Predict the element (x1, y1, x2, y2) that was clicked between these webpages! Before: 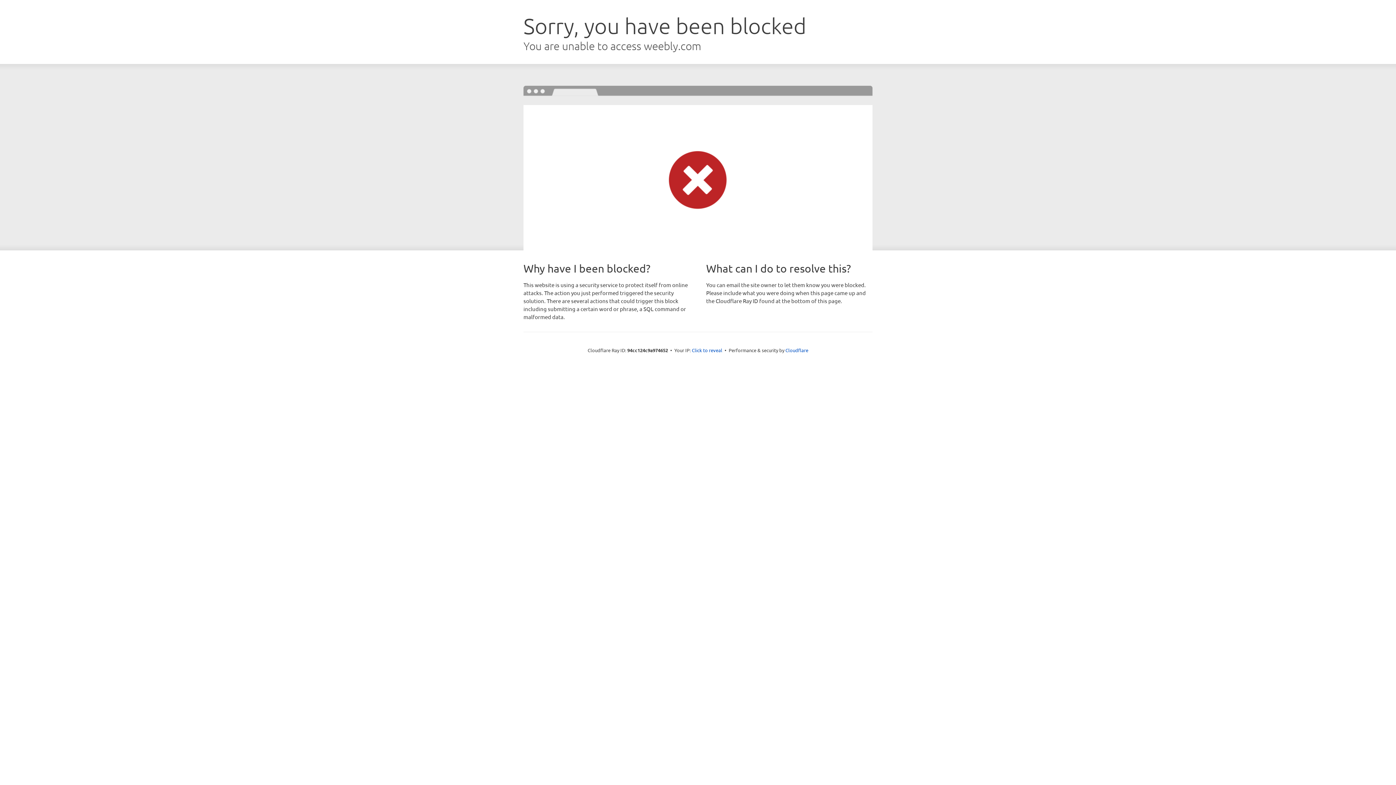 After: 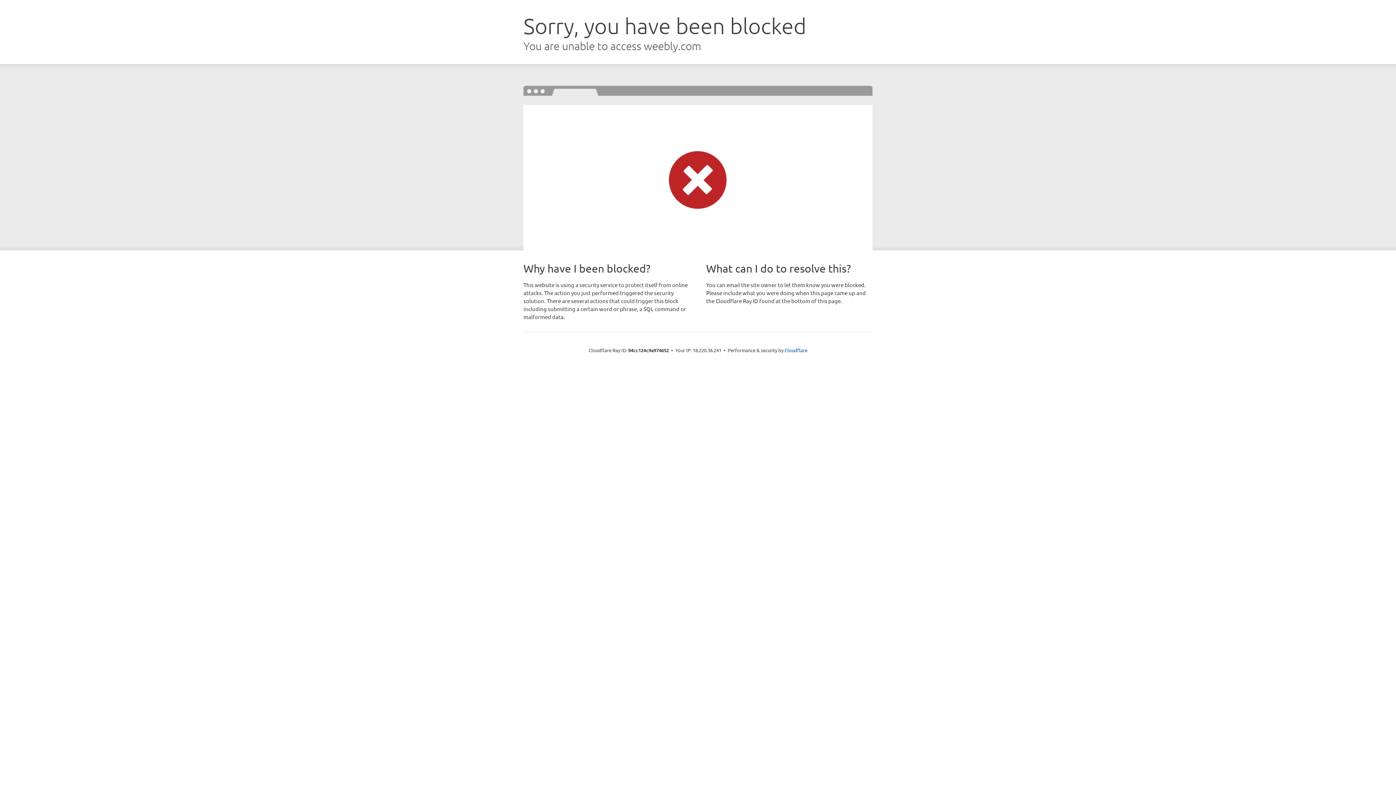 Action: bbox: (692, 346, 722, 353) label: Click to reveal